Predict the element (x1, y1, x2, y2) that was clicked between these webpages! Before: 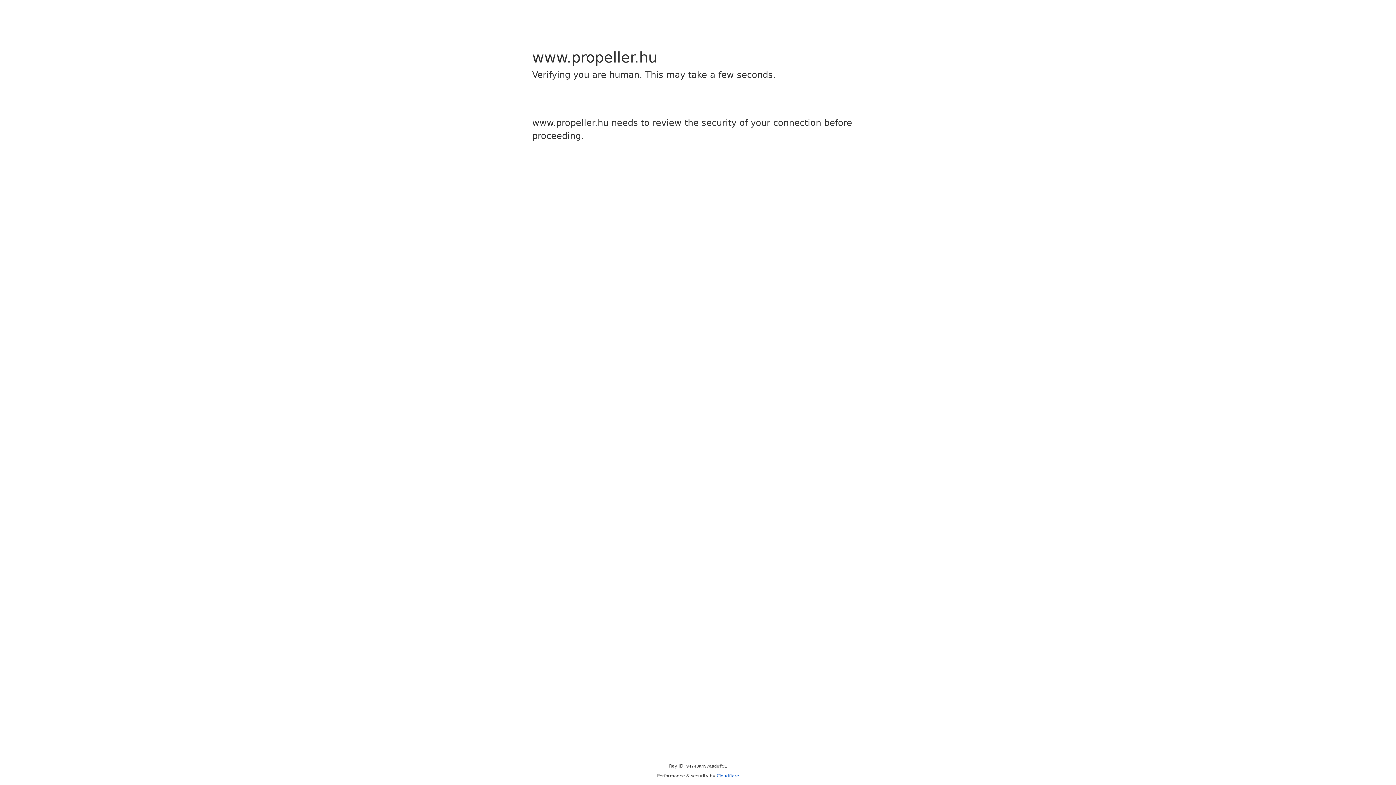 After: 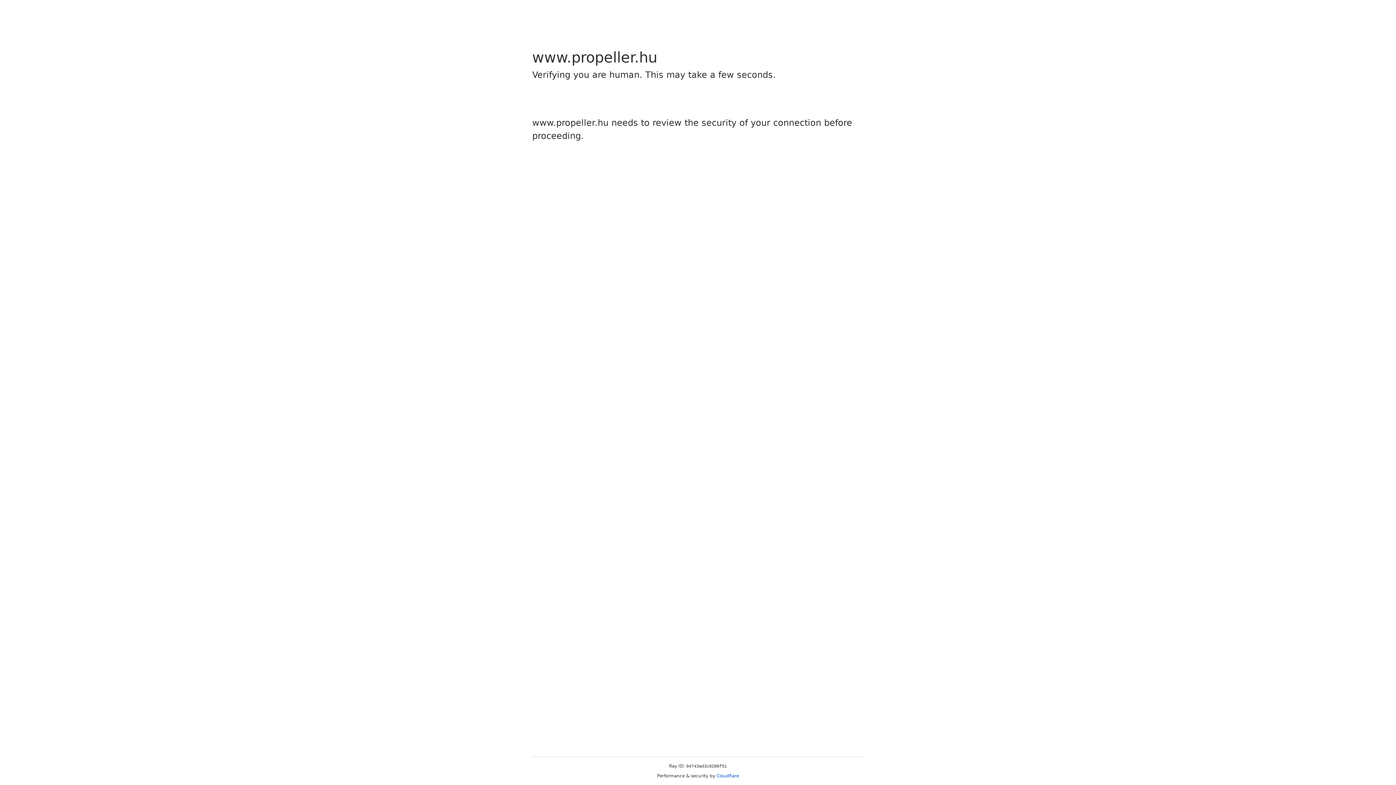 Action: label: Cloudflare bbox: (716, 773, 739, 778)